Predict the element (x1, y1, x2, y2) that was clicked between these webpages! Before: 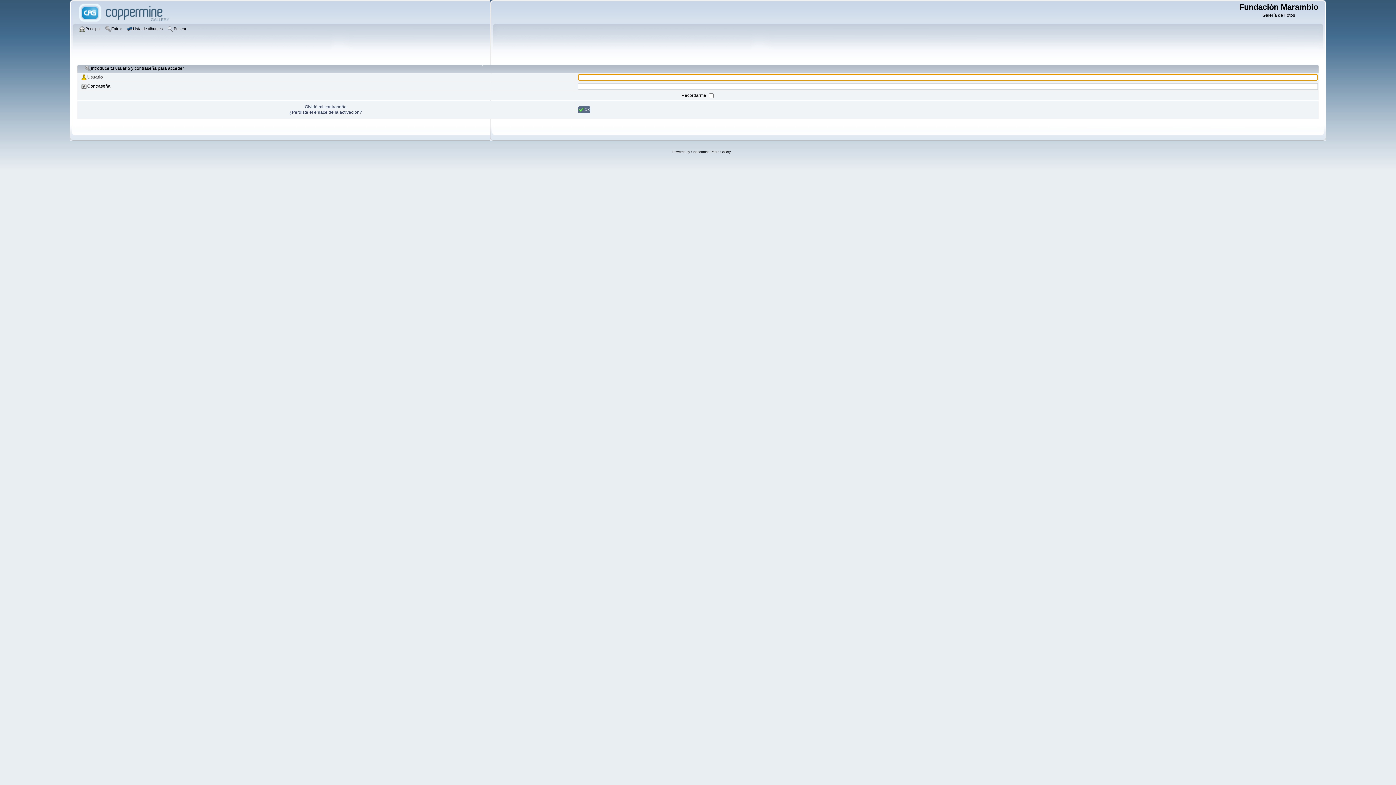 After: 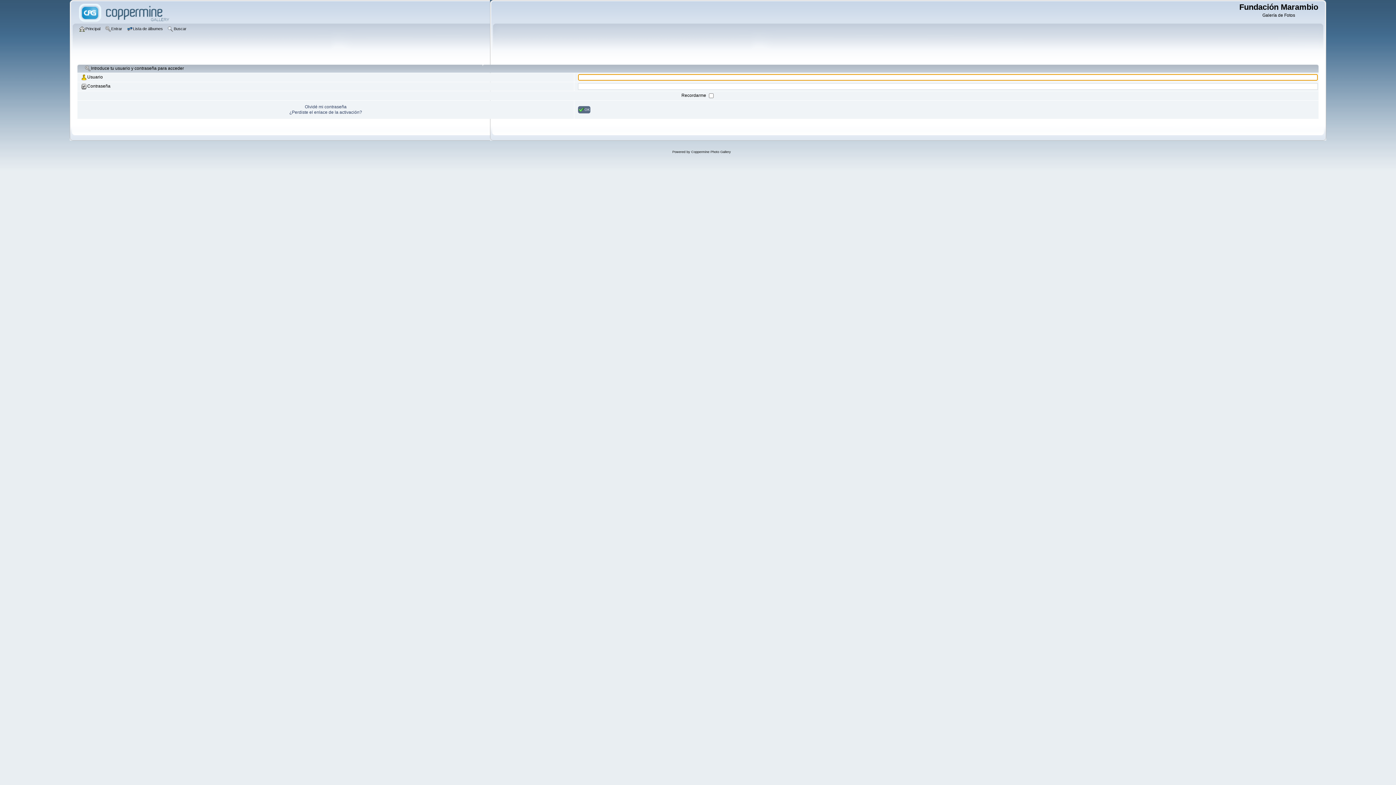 Action: bbox: (105, 25, 124, 33) label: Entrar